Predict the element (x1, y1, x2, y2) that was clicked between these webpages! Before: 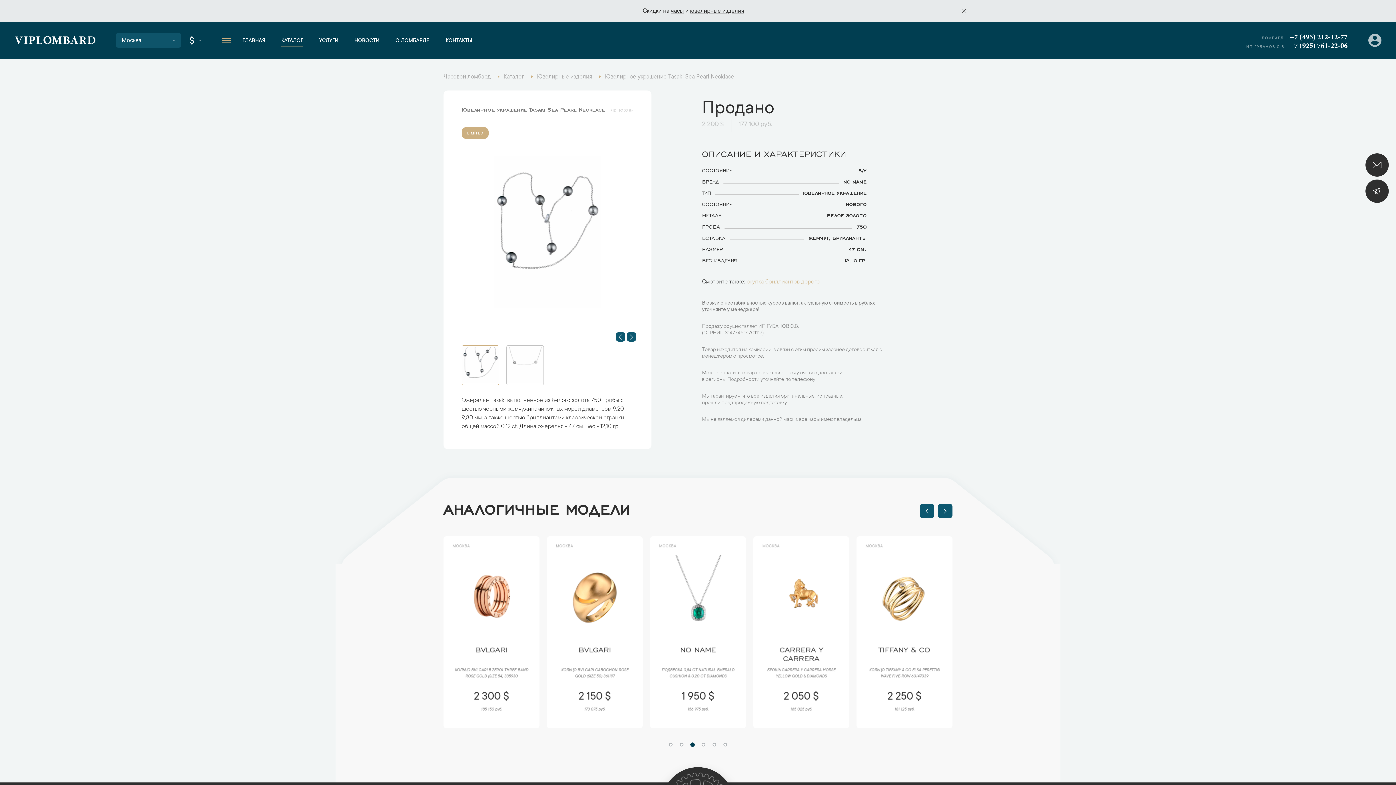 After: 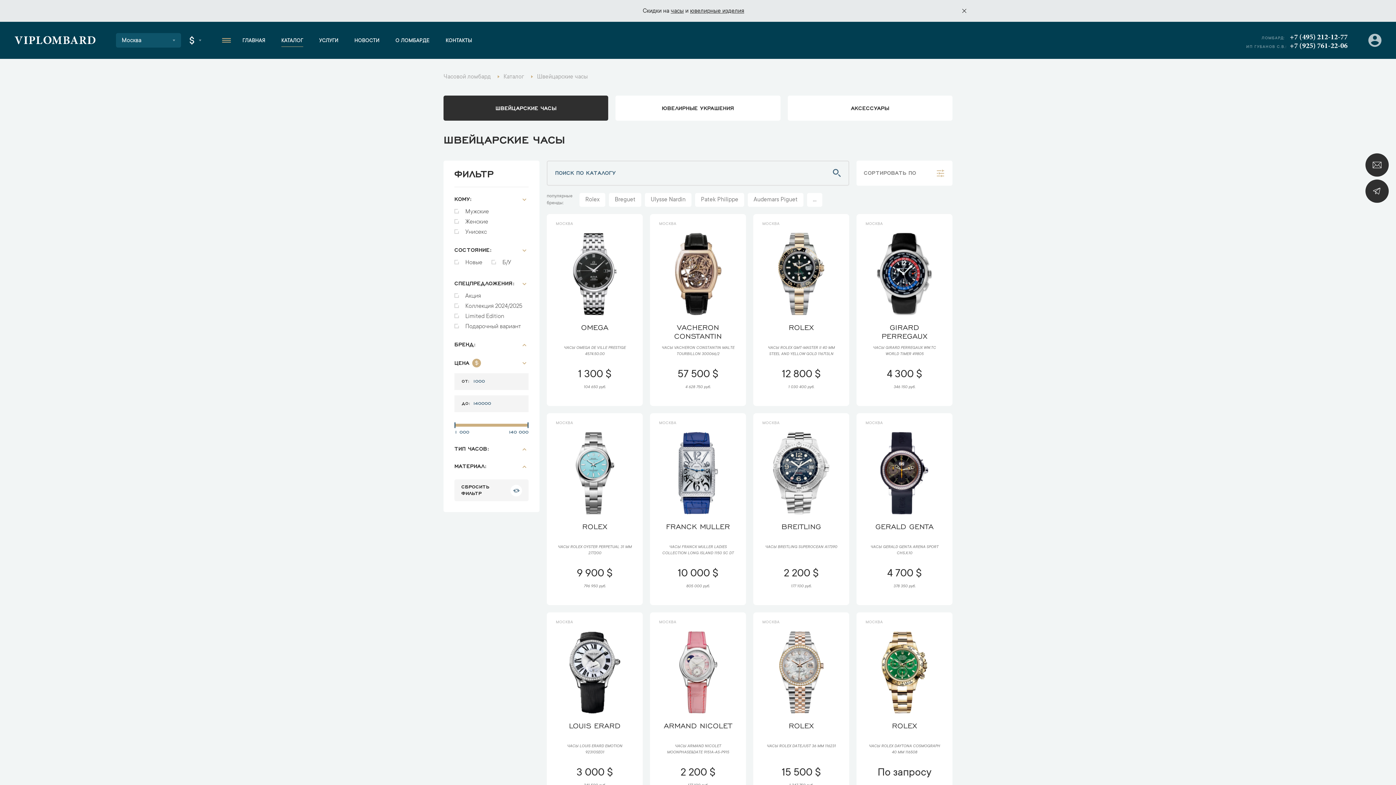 Action: label: КАТАЛОГ bbox: (281, 38, 303, 44)